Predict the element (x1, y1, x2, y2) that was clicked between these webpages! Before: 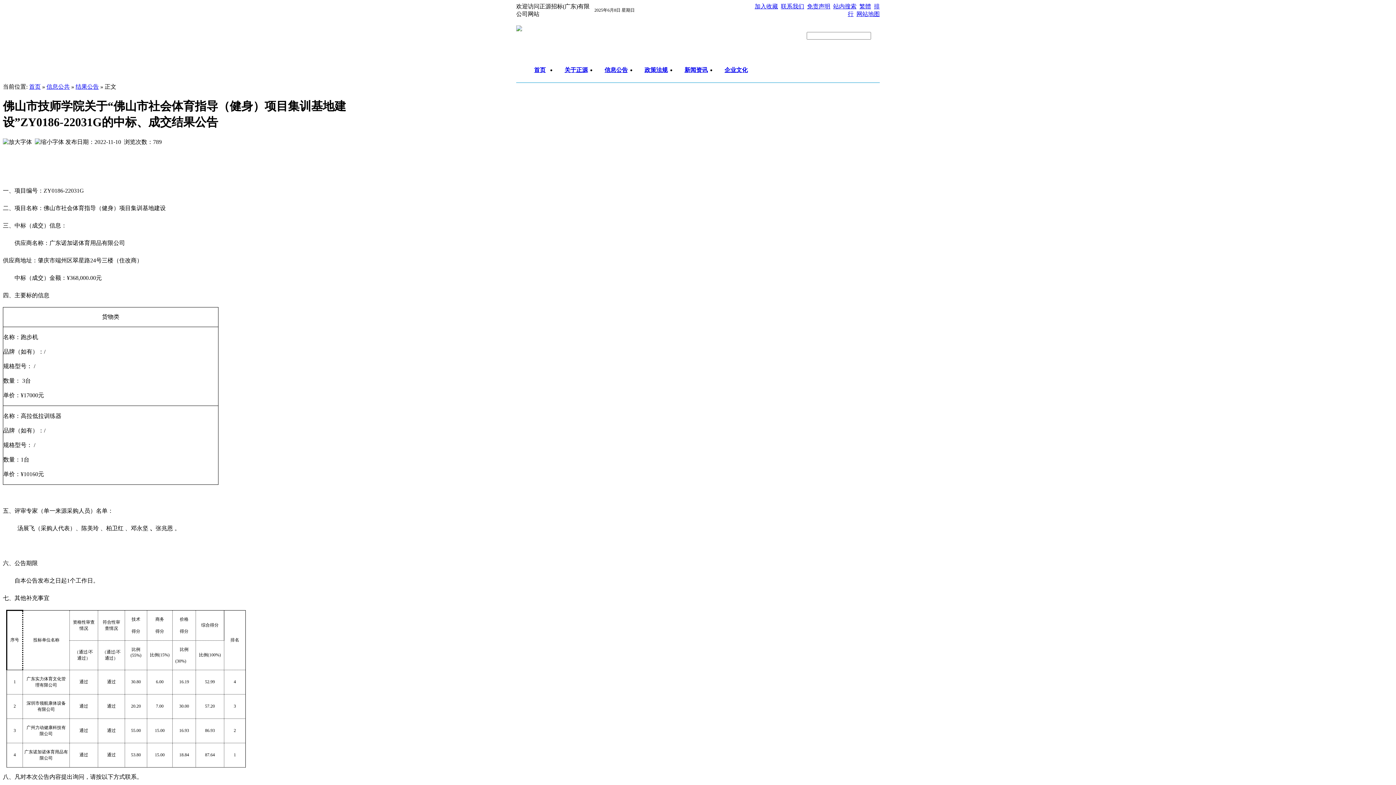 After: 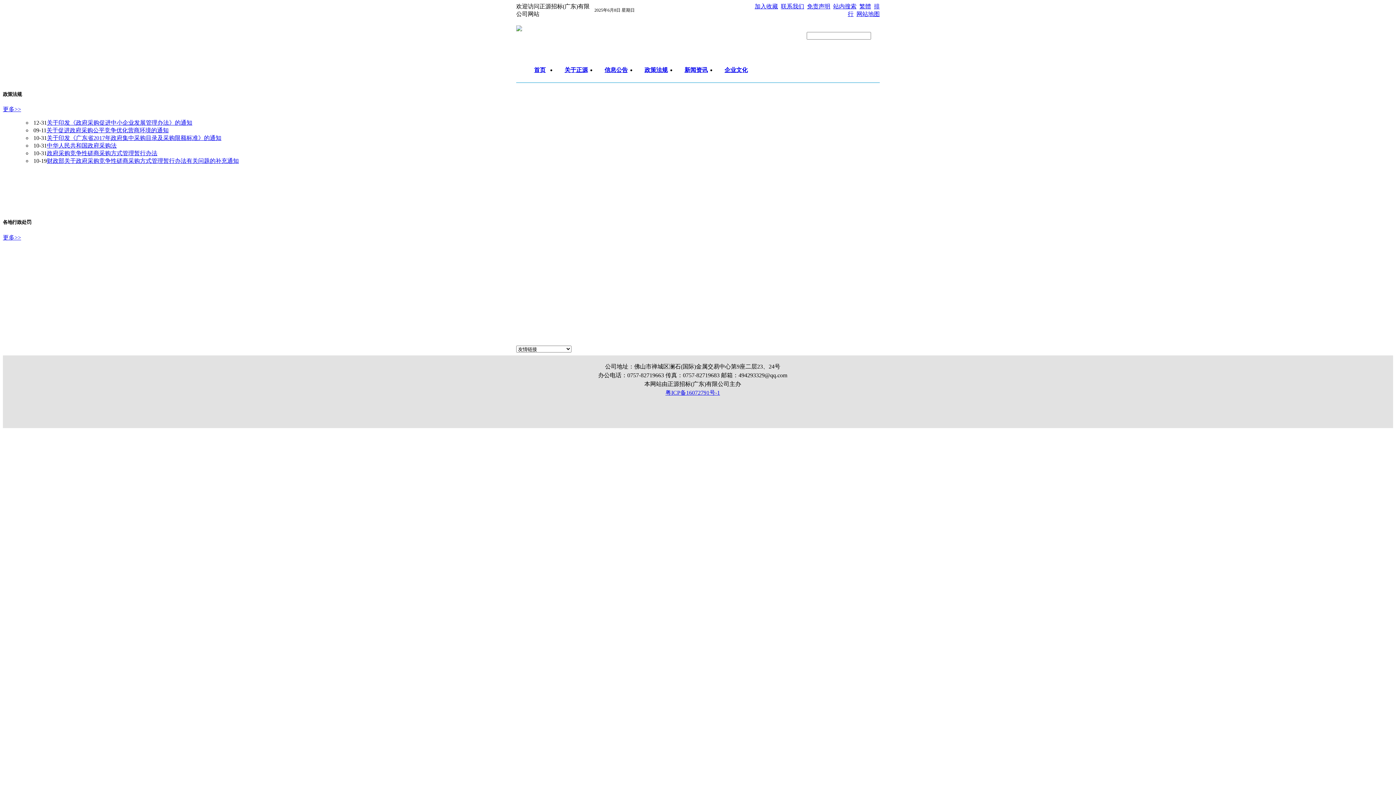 Action: bbox: (644, 66, 668, 73) label: 政策法规